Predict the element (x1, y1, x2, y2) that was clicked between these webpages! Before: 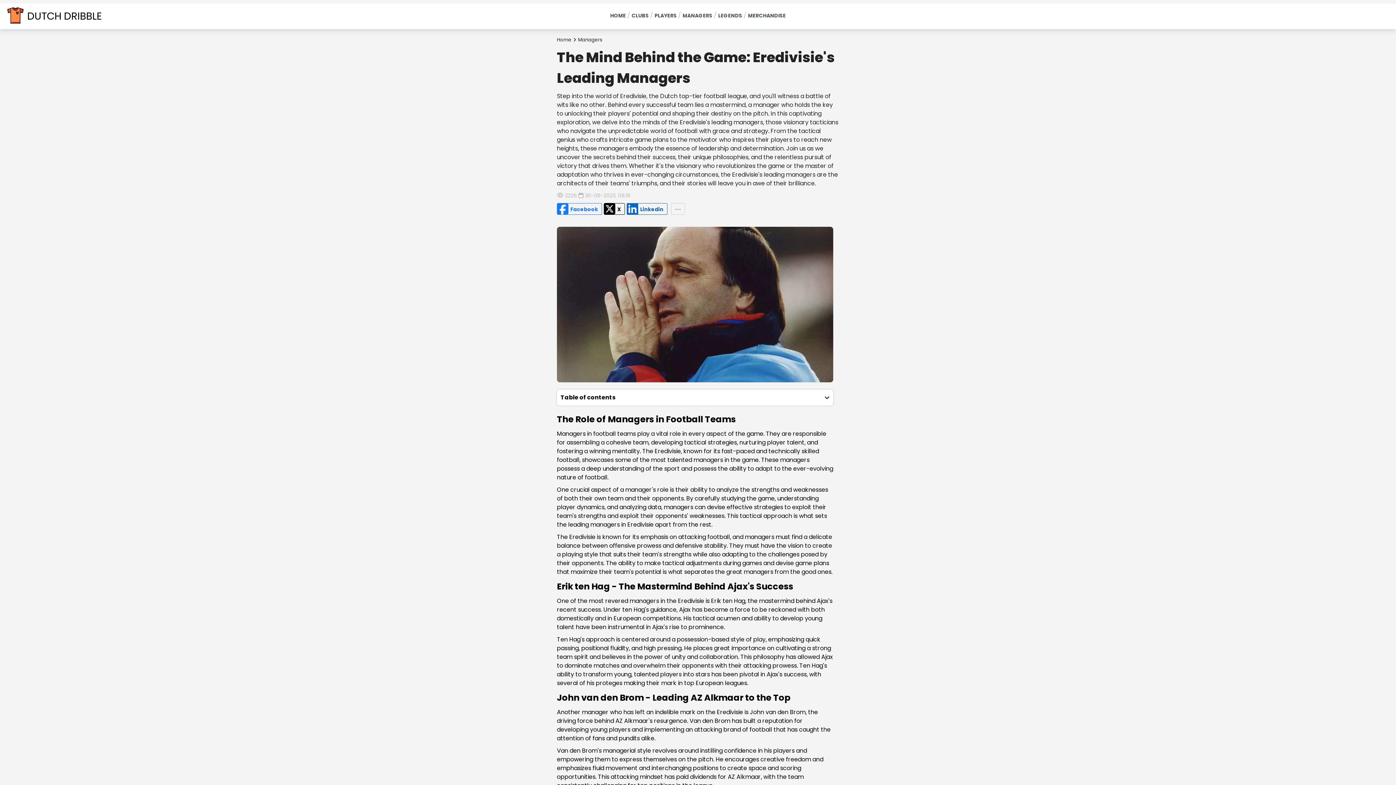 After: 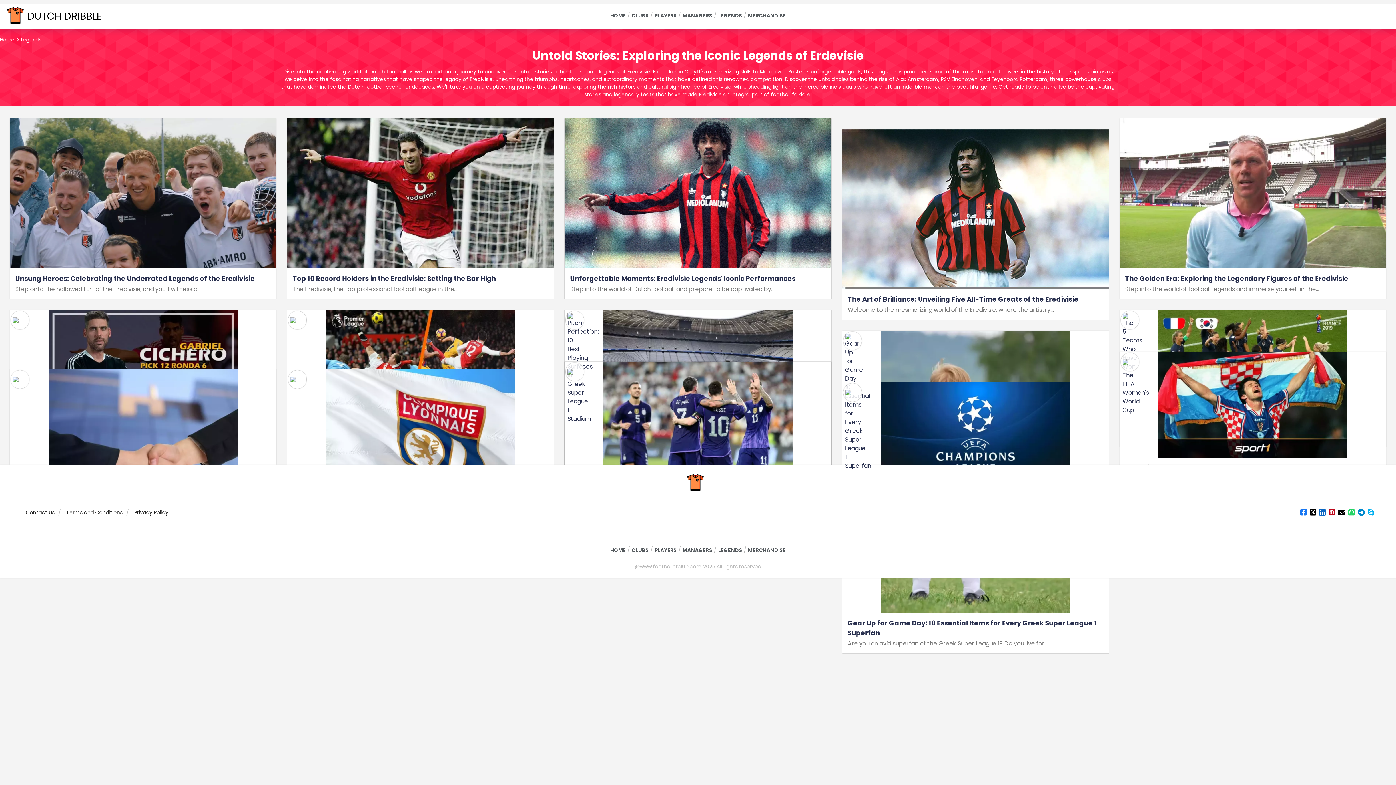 Action: label: LEGENDS bbox: (718, 3, 742, 28)